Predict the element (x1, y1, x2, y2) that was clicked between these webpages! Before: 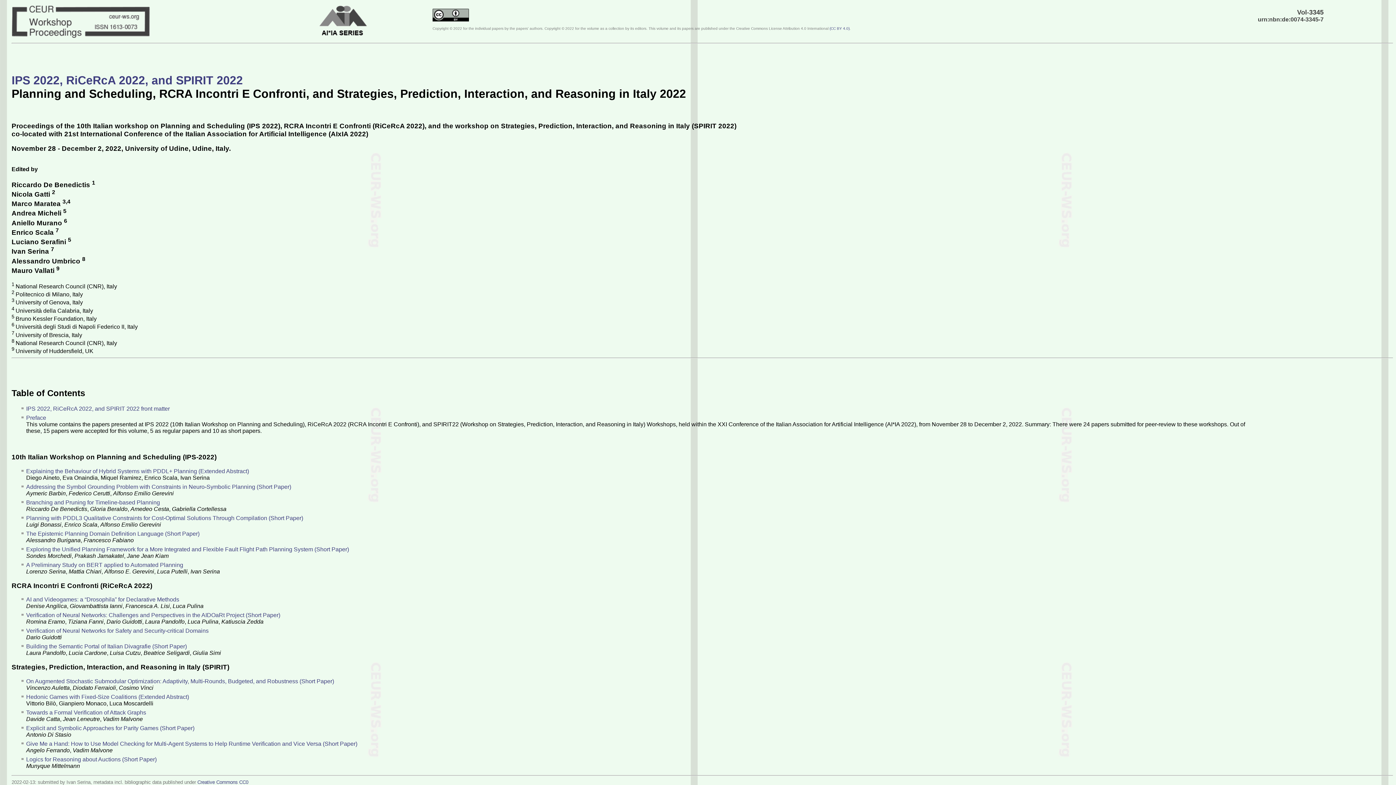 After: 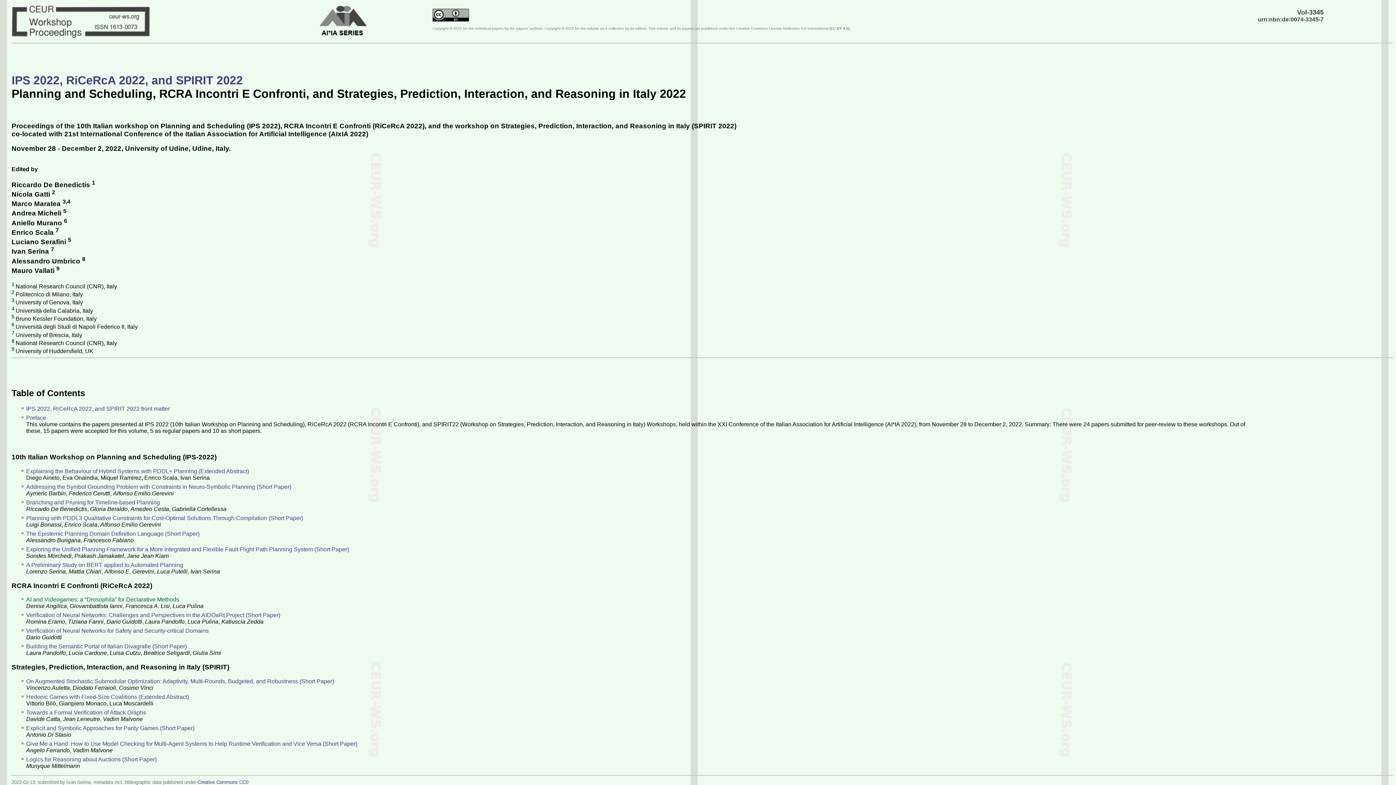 Action: label: AI and Videogames: a “Drosophila” for Declarative Methods bbox: (26, 596, 179, 603)